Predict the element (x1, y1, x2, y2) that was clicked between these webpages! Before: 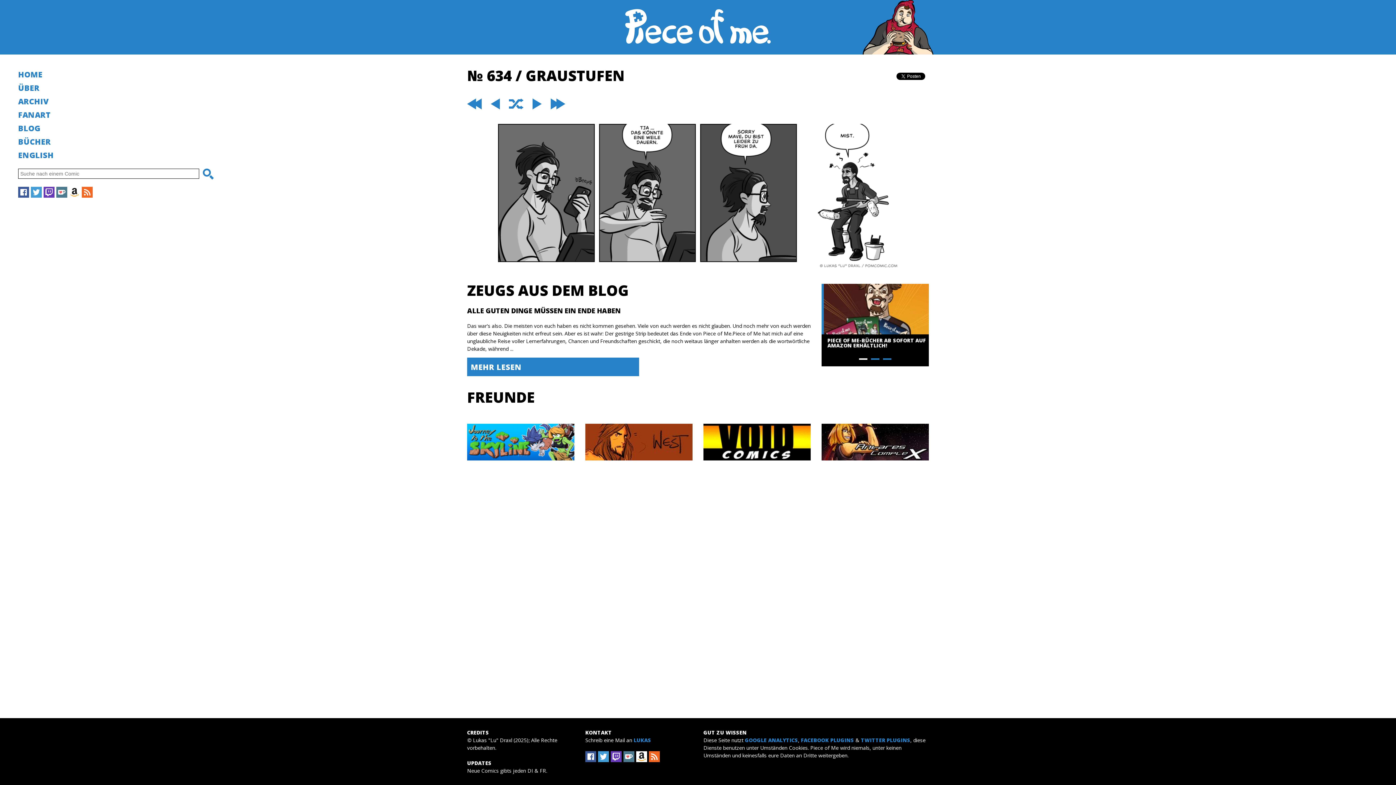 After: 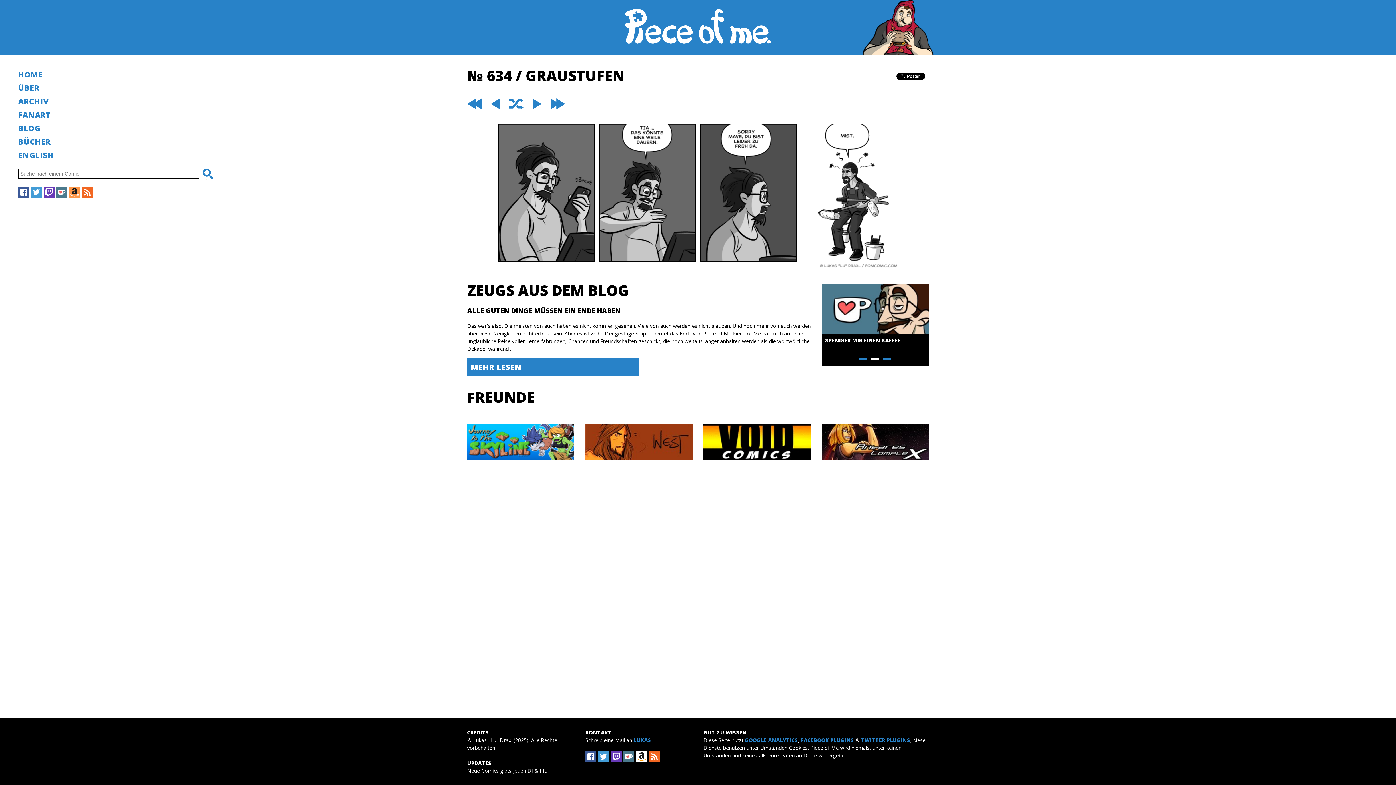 Action: bbox: (69, 186, 80, 197)